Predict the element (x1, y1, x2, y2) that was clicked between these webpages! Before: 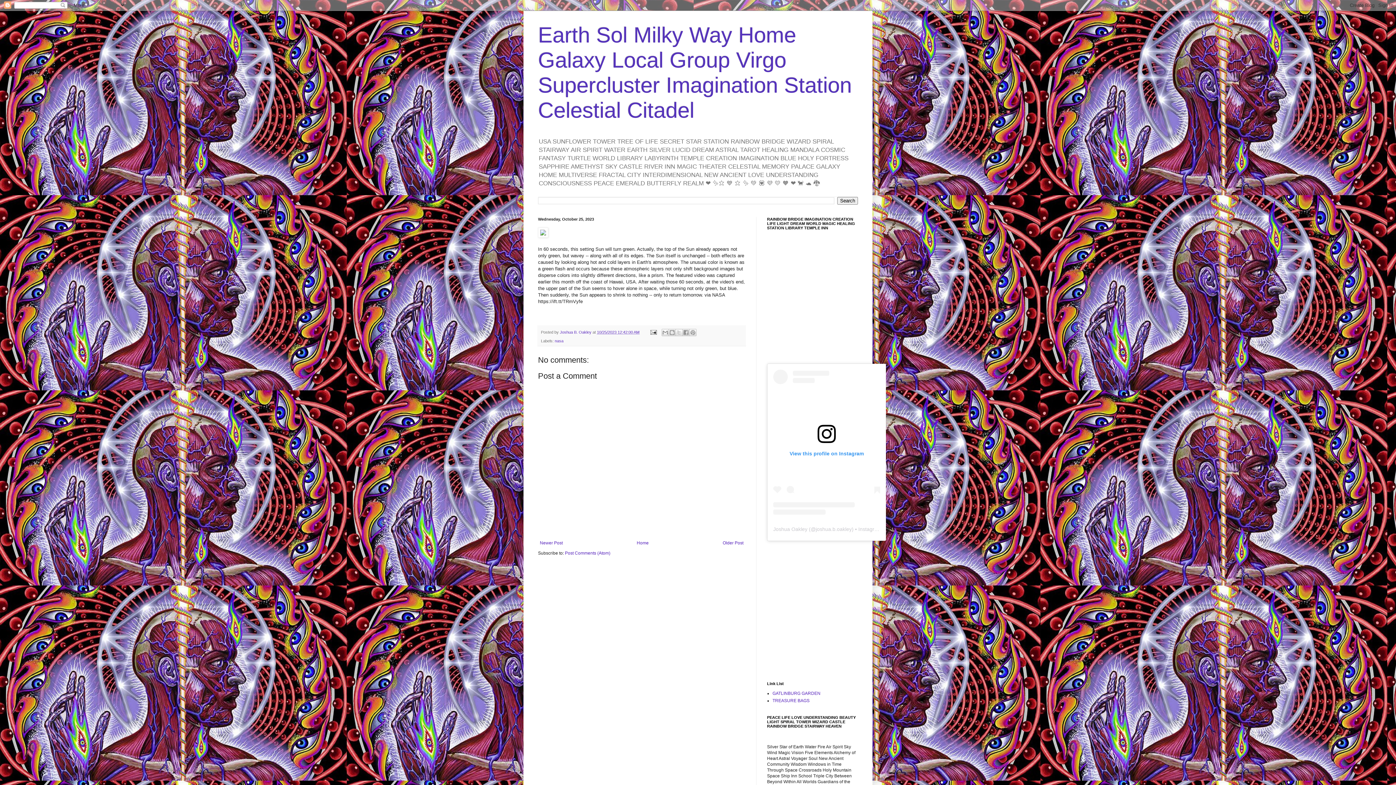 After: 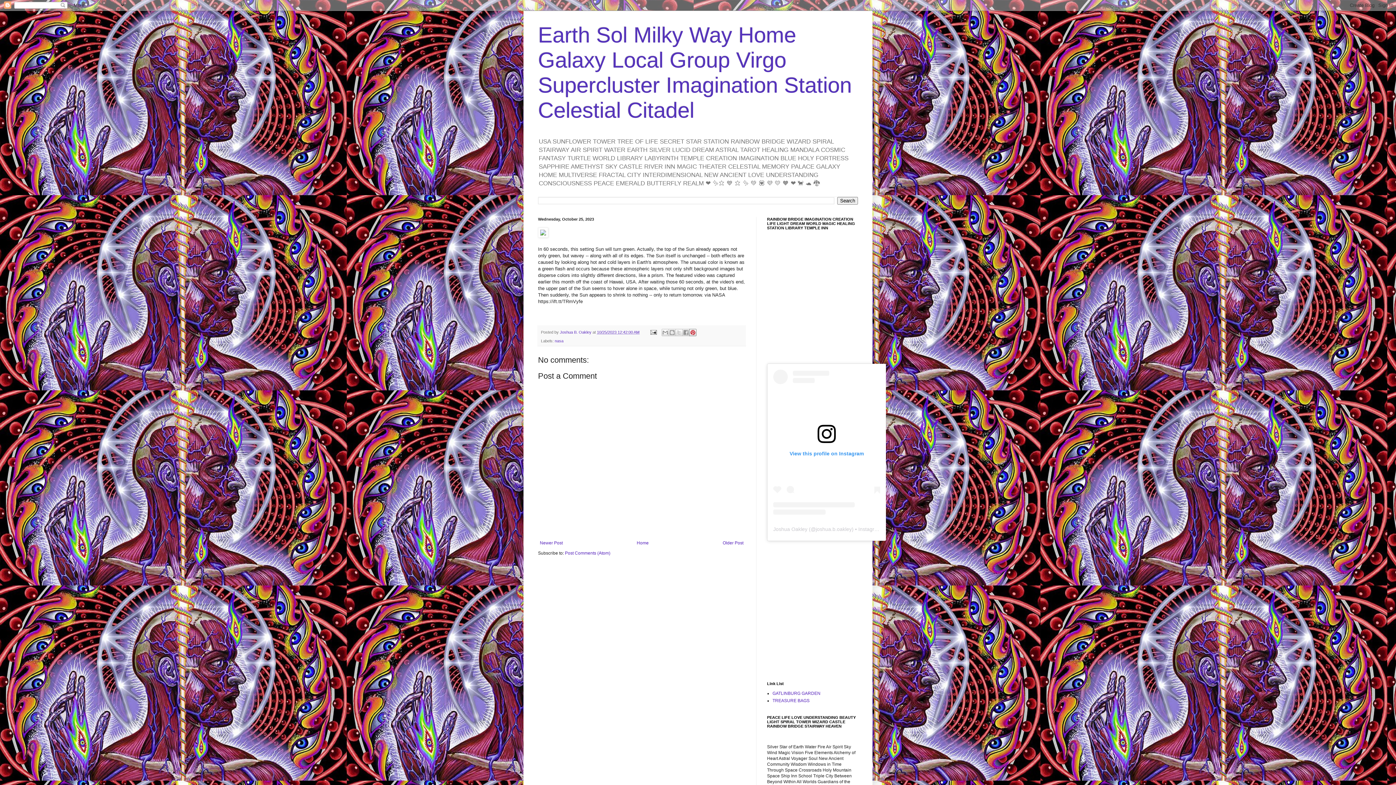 Action: label: Share to Pinterest bbox: (689, 329, 696, 336)